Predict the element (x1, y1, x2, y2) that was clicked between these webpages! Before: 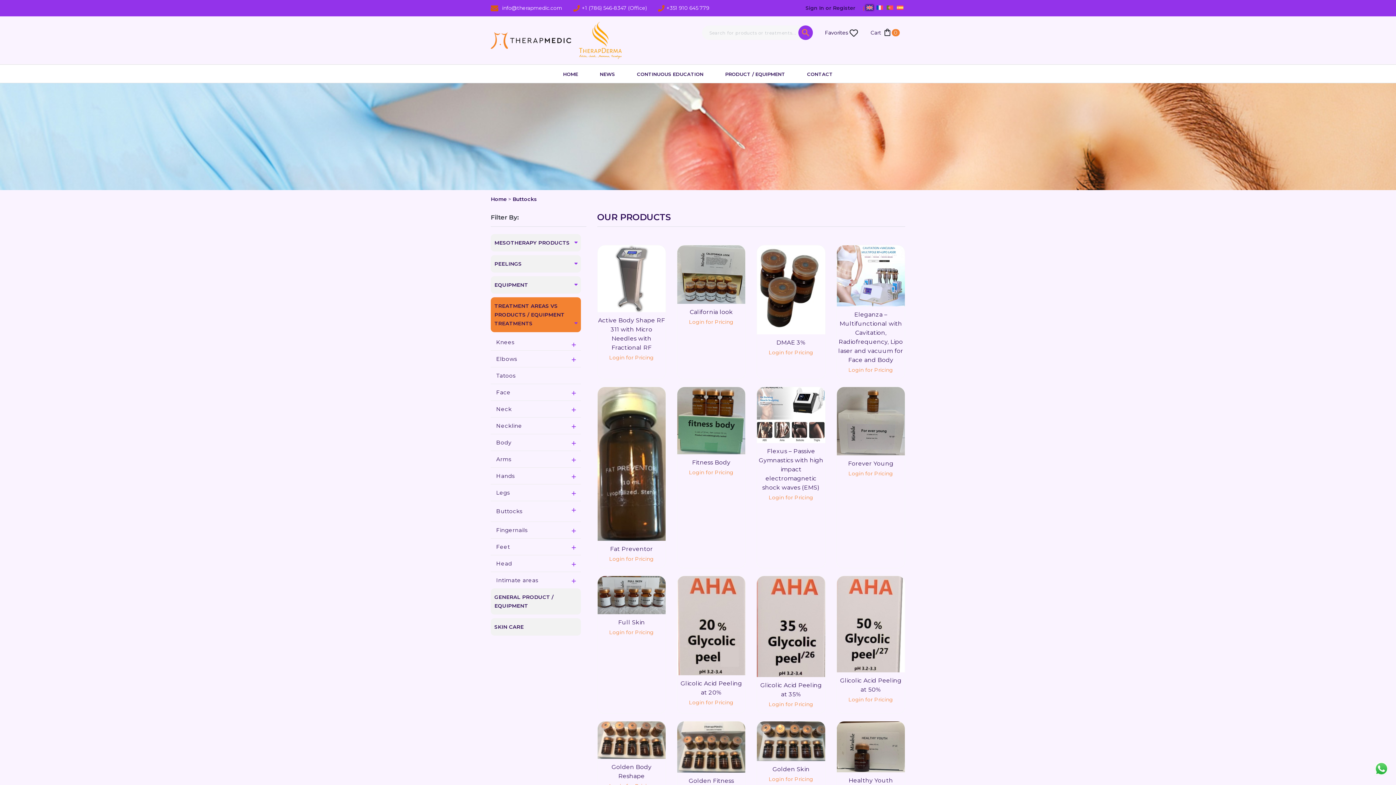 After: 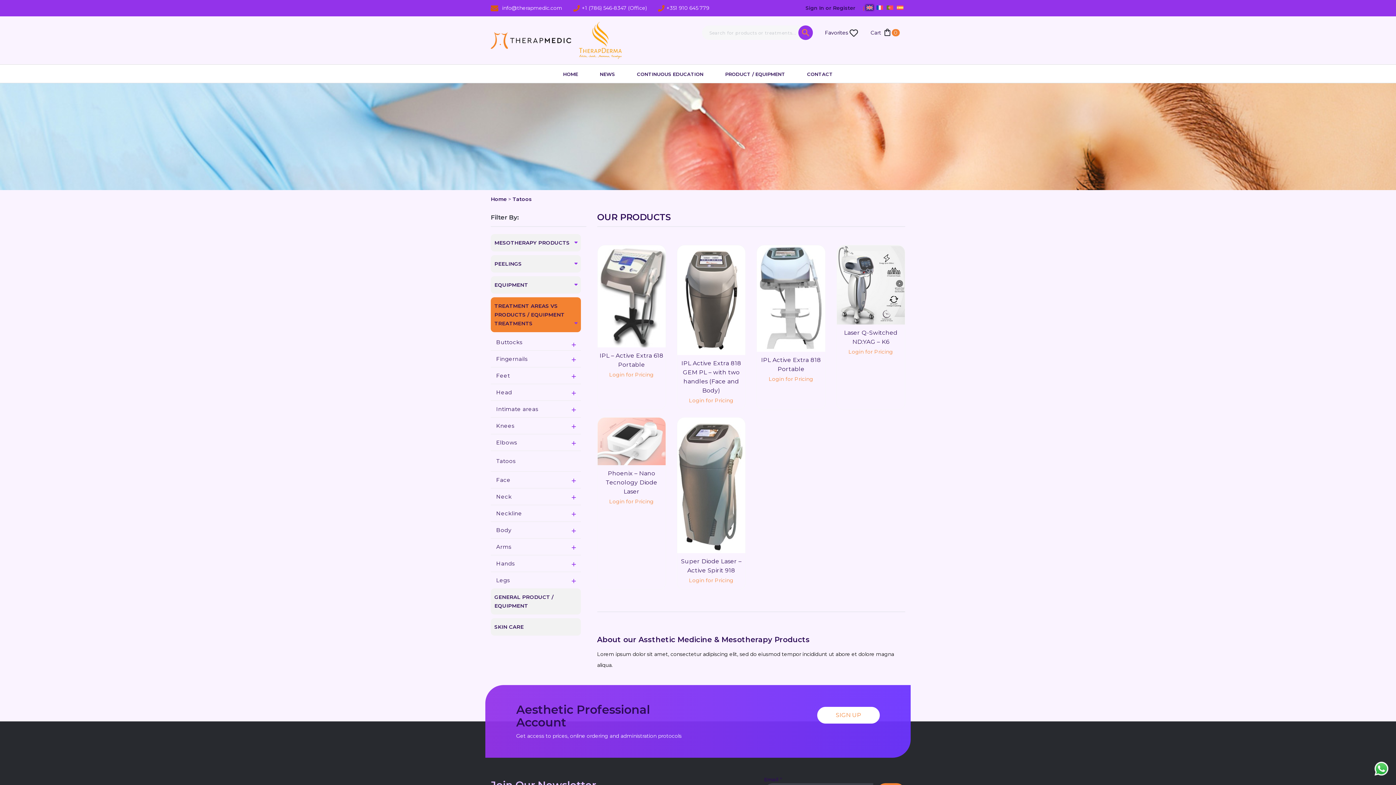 Action: label: Tatoos bbox: (496, 372, 515, 379)